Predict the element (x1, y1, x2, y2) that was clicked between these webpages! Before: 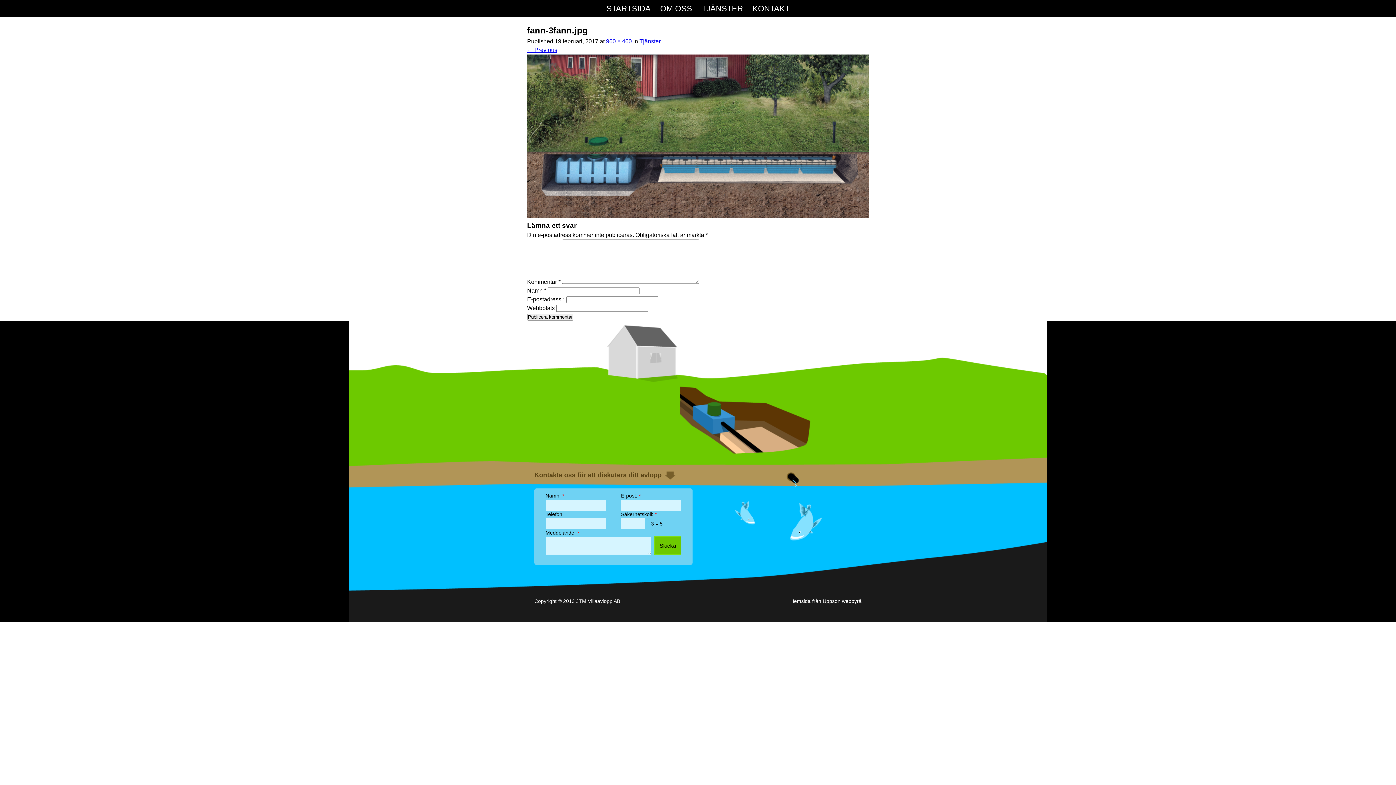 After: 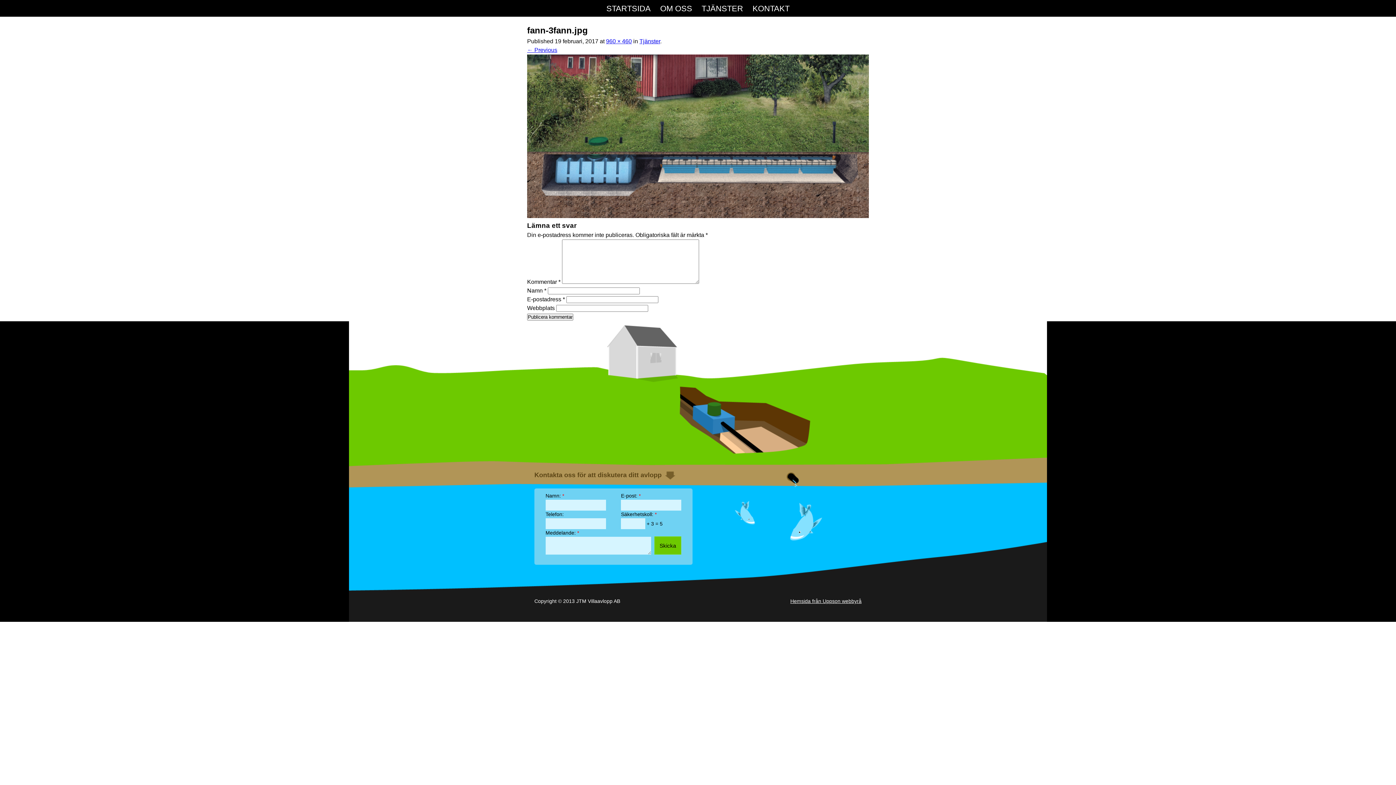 Action: label: Hemsida från Uppson webbyrå bbox: (790, 598, 861, 604)